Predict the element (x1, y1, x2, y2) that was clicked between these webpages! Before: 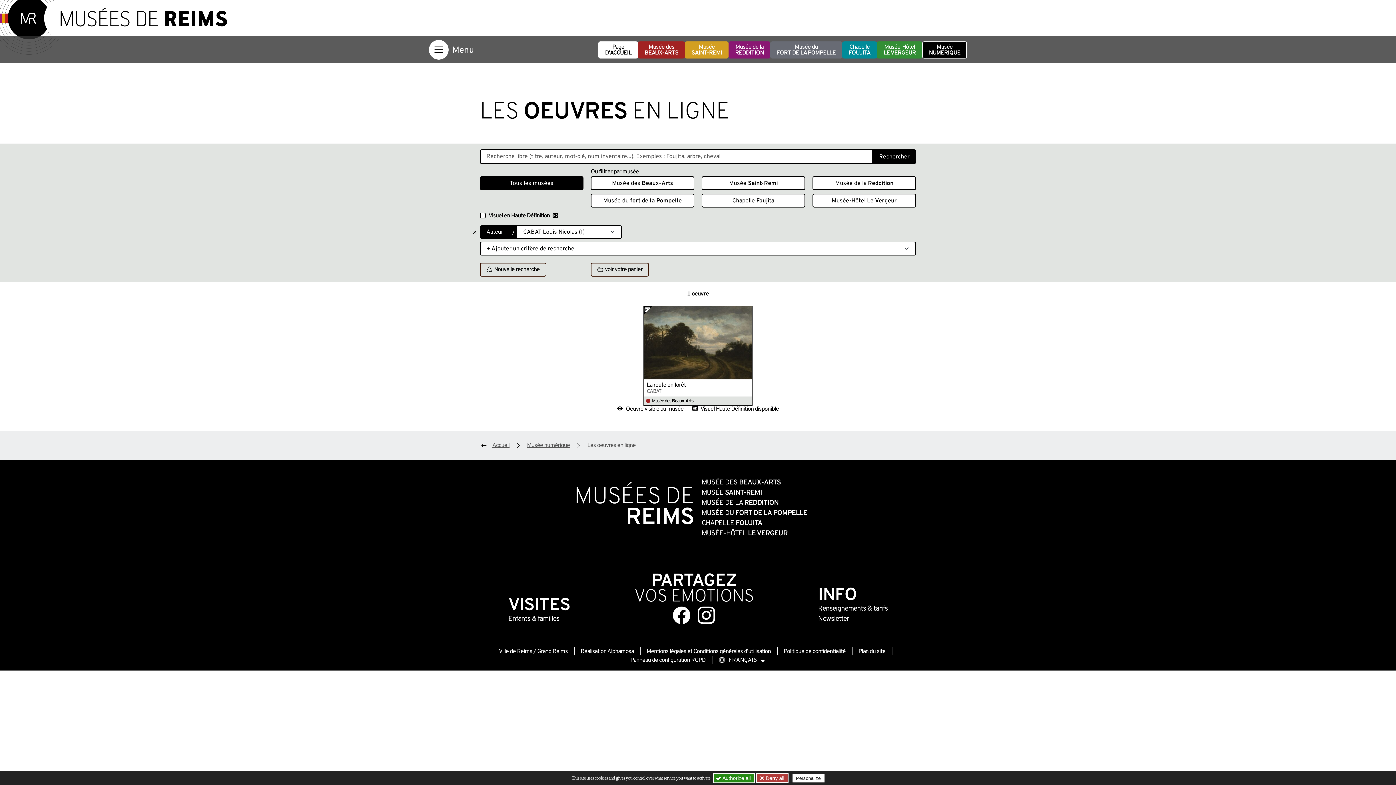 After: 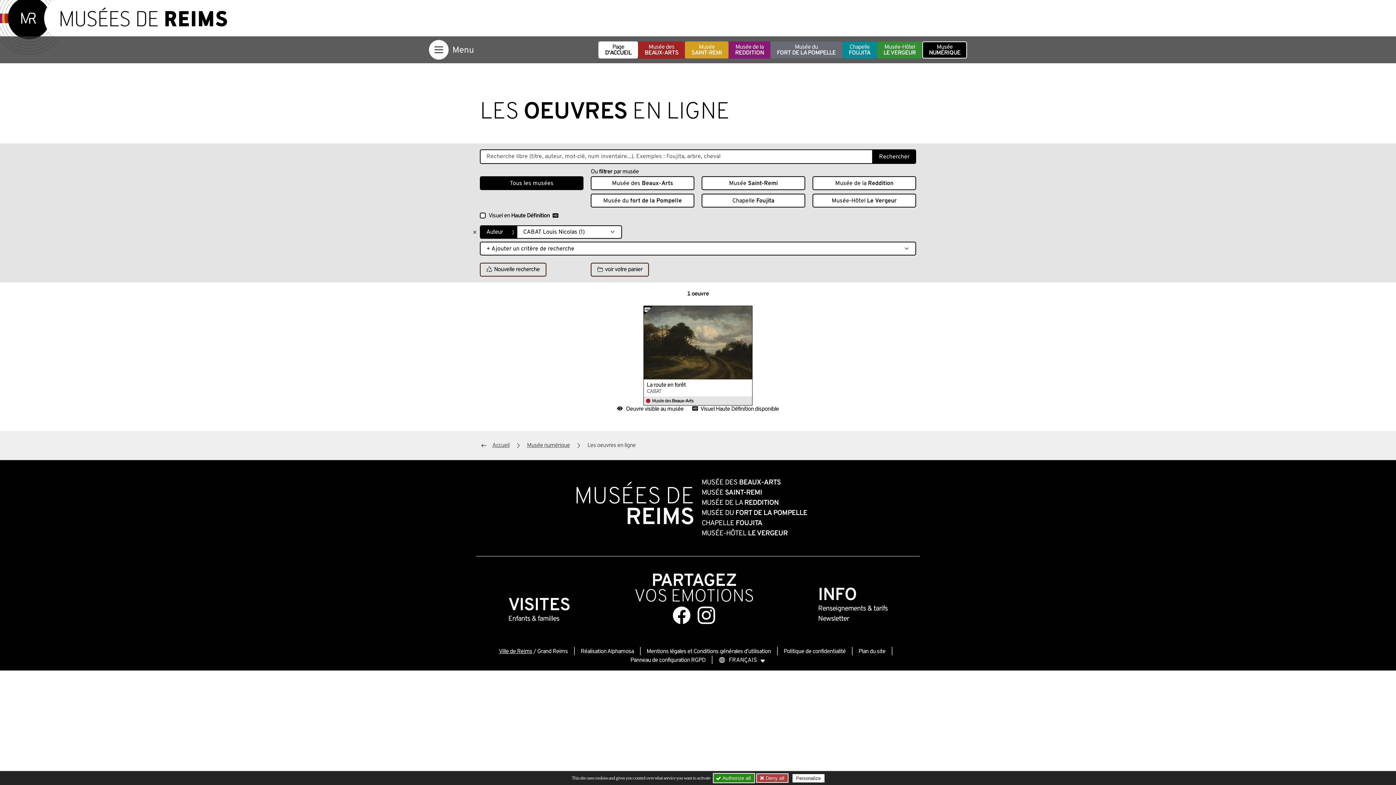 Action: bbox: (499, 648, 532, 655) label: Ville de Reims